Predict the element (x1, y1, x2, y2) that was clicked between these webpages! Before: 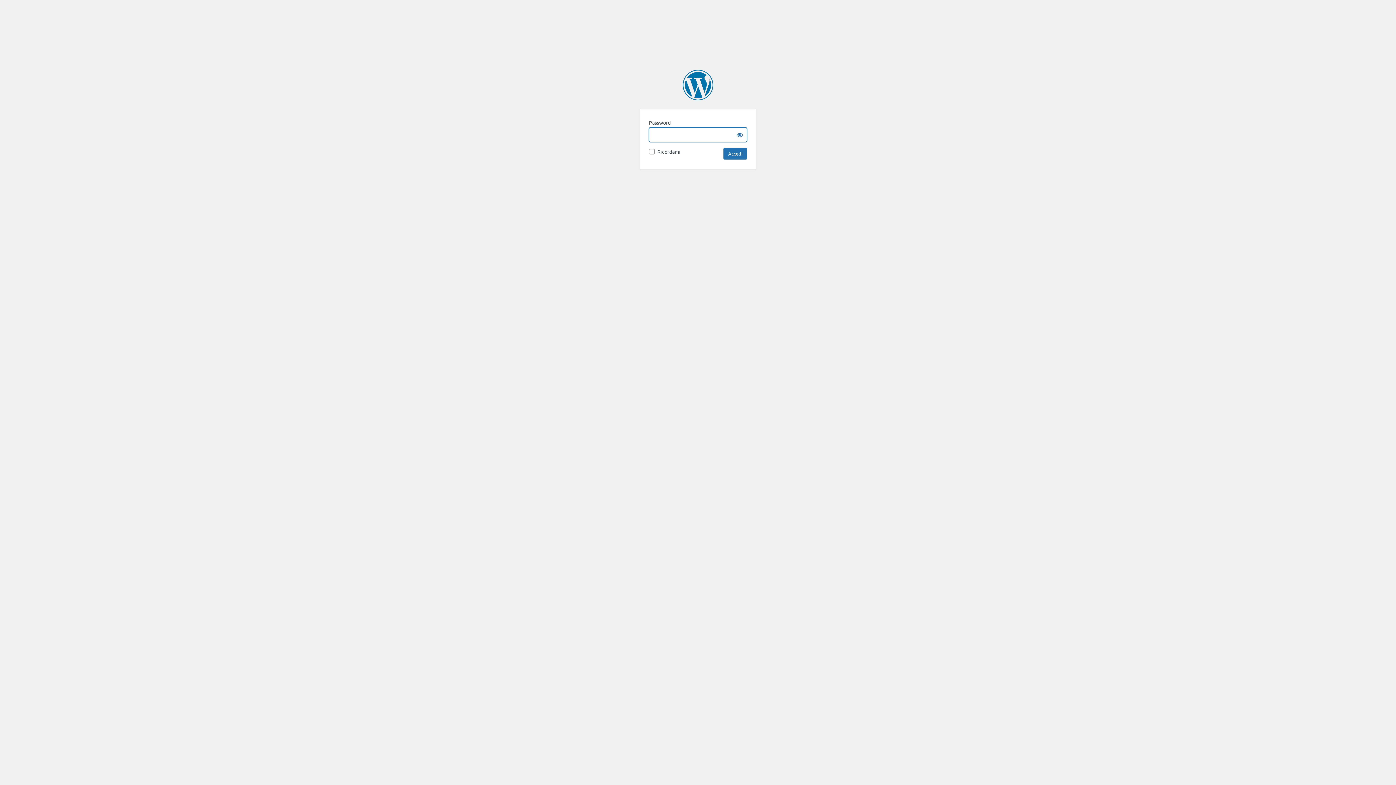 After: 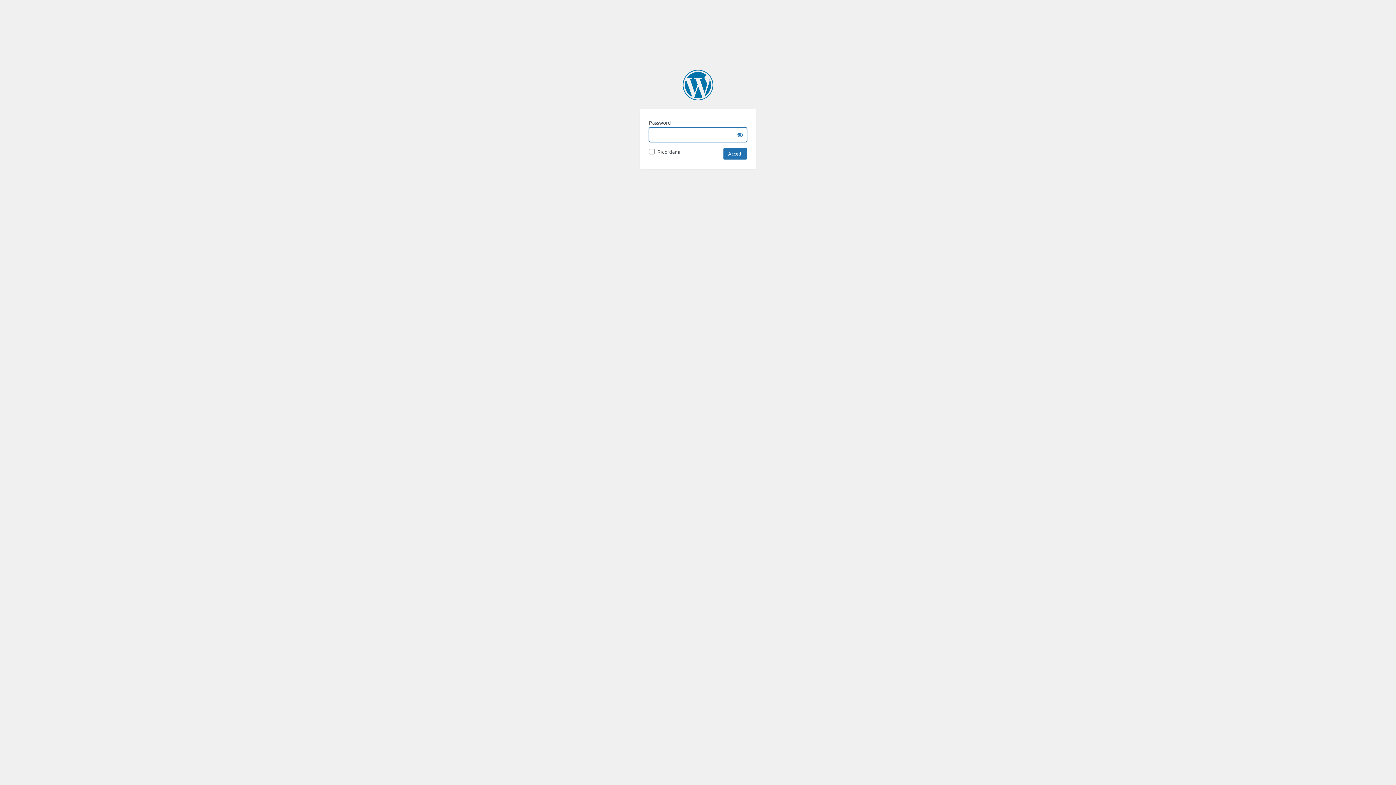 Action: bbox: (682, 69, 713, 100) label: Lush Prize